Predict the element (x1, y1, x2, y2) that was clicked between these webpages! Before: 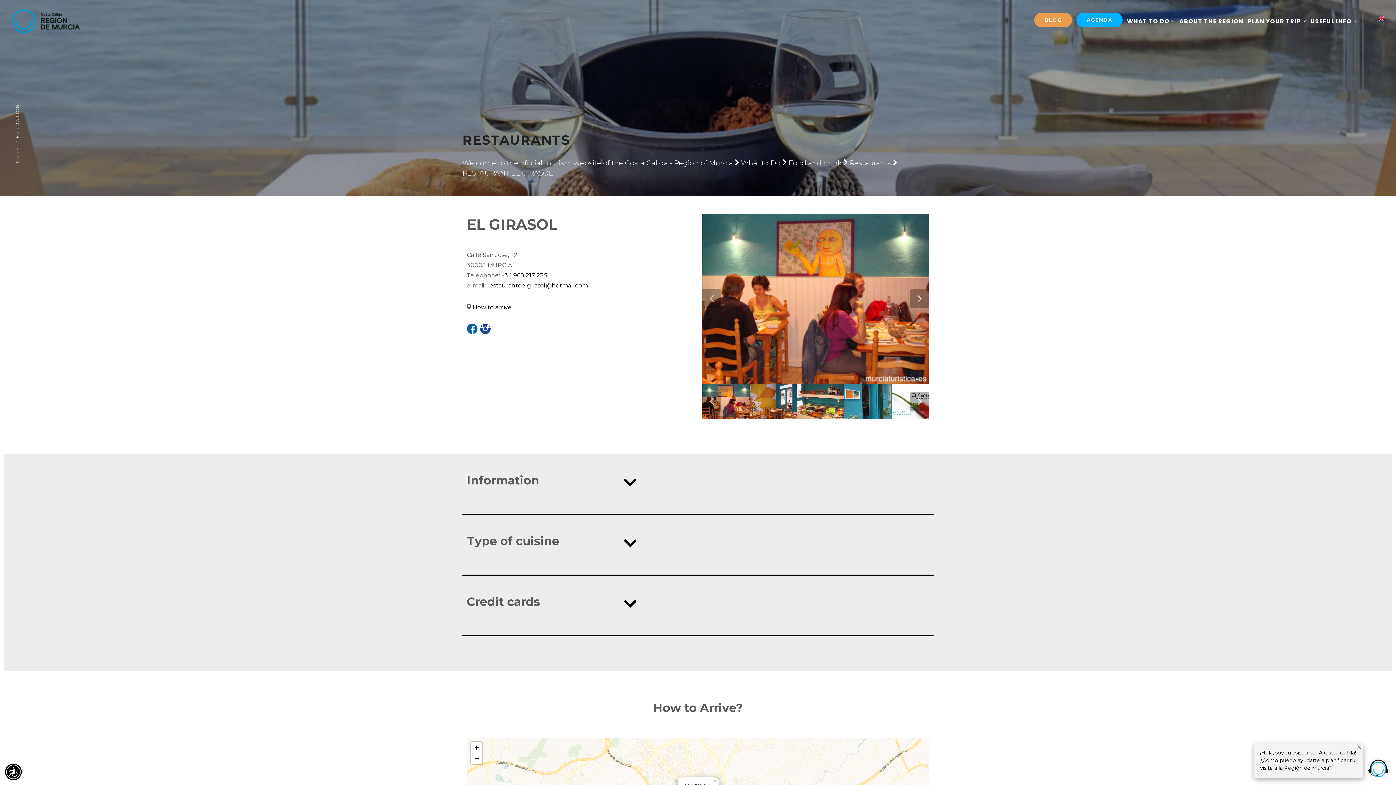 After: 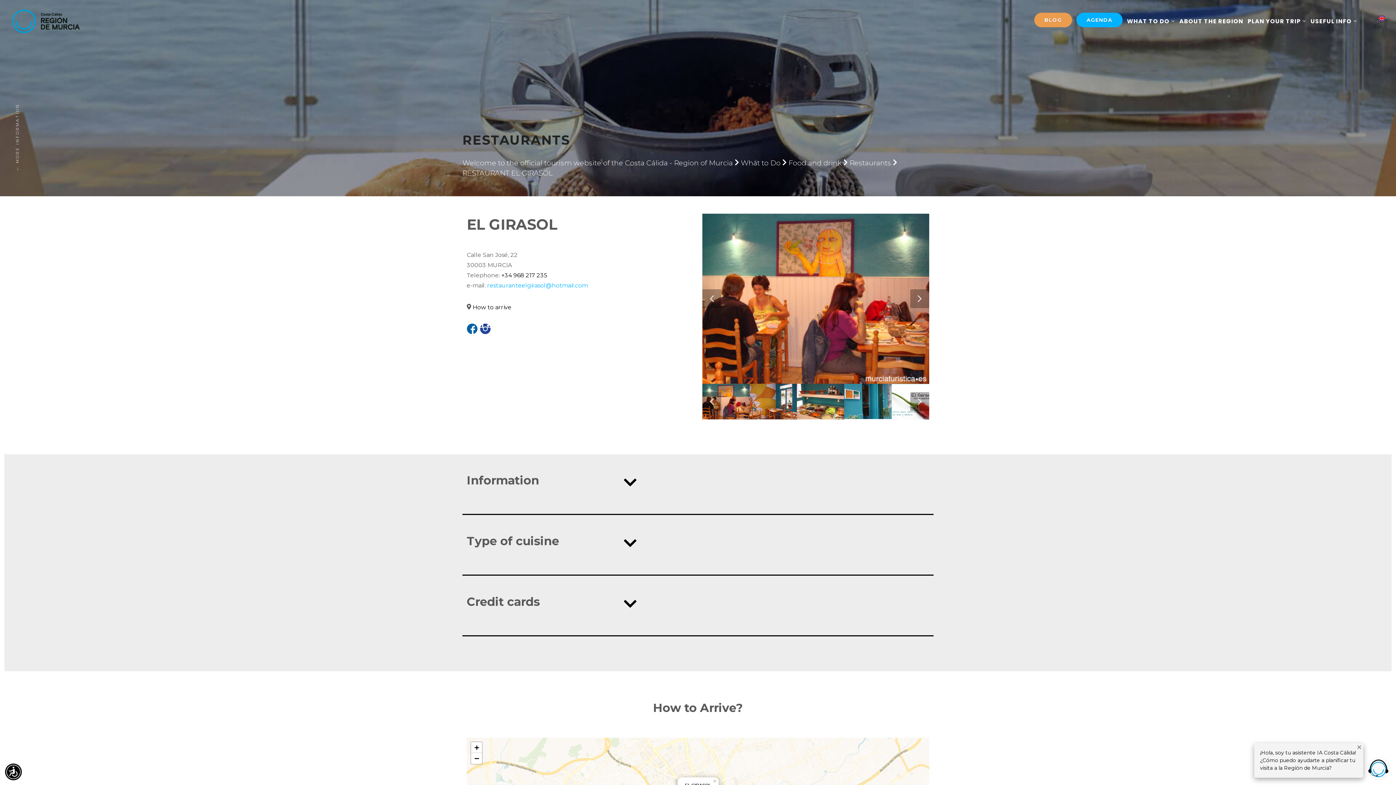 Action: bbox: (487, 282, 588, 289) label: restauranteelgirasol@hotmail.com